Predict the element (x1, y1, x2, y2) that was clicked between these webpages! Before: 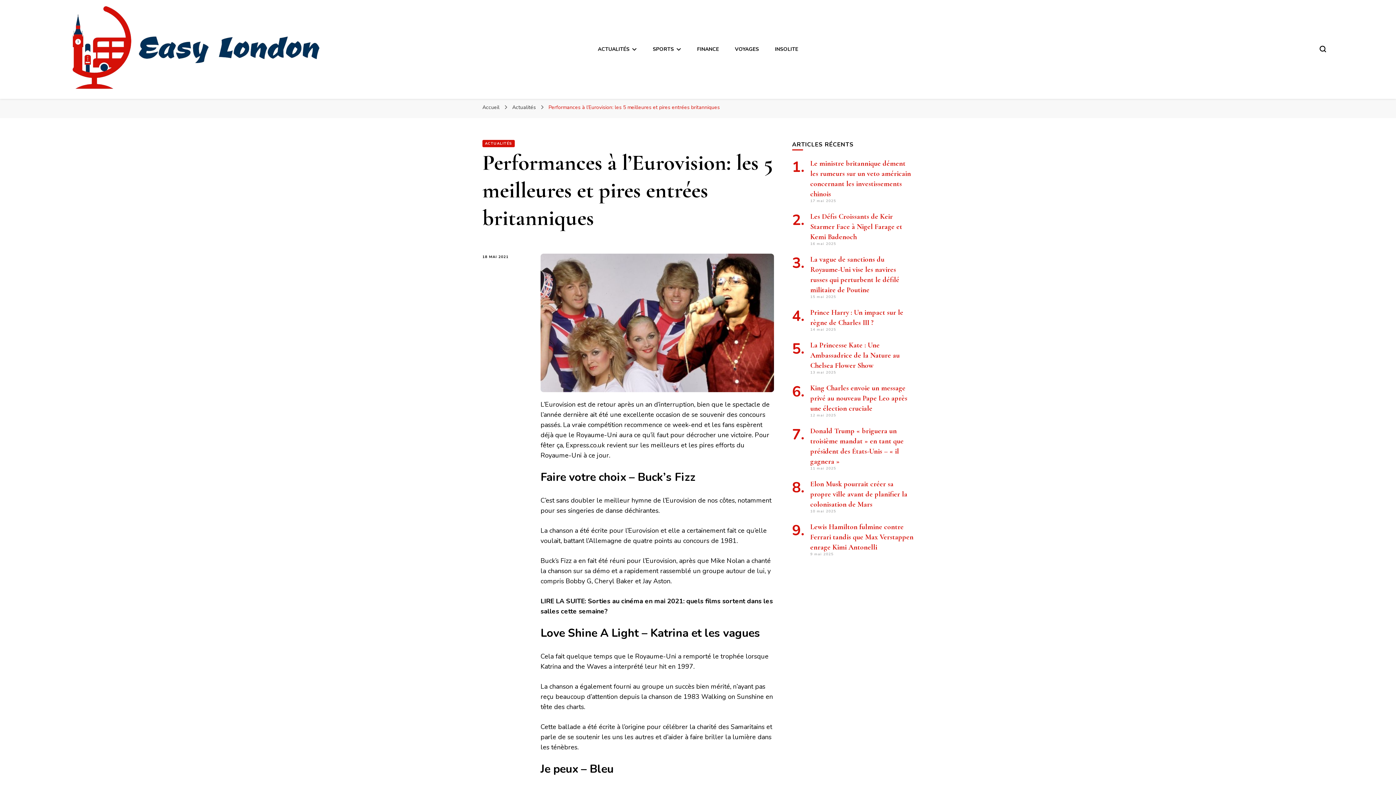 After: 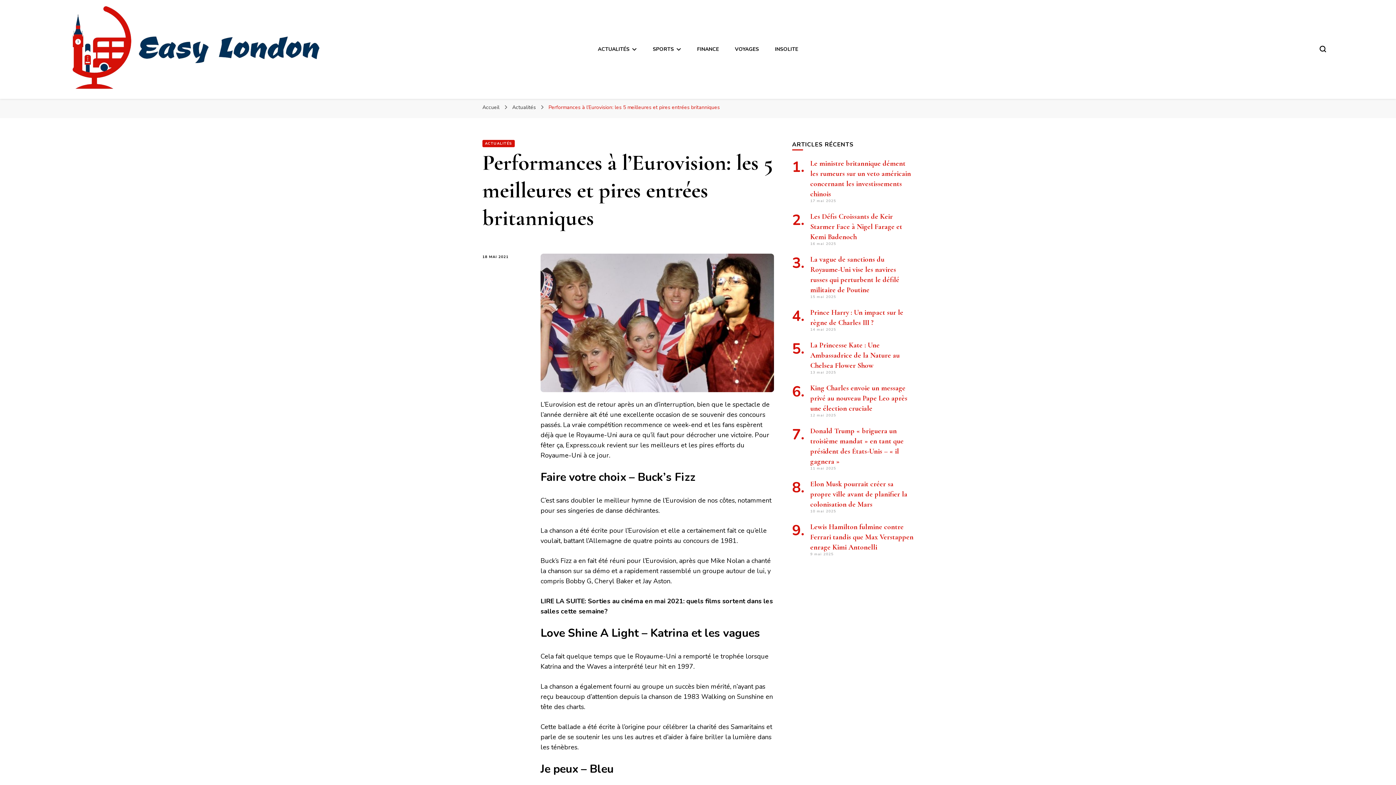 Action: label: 18 MAI 2021 bbox: (482, 253, 529, 260)